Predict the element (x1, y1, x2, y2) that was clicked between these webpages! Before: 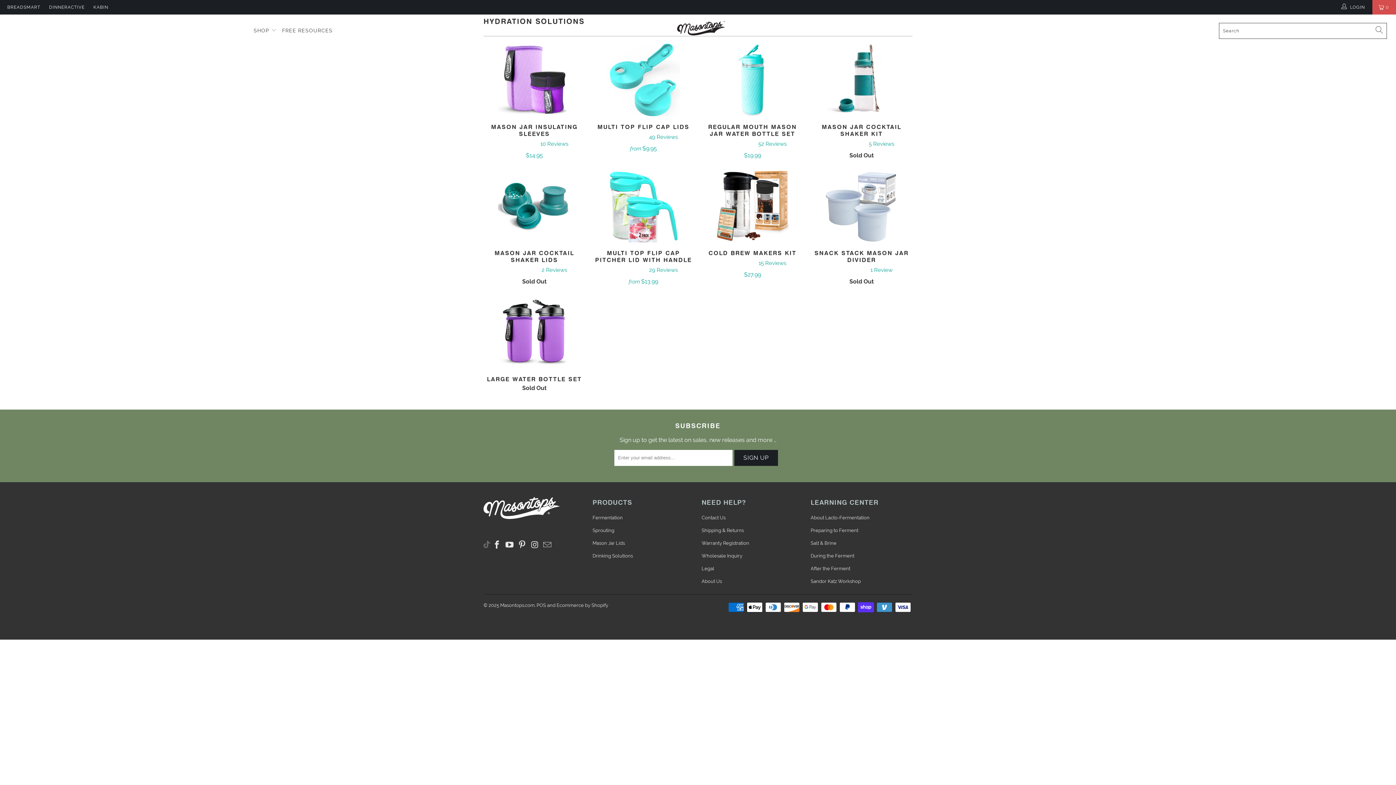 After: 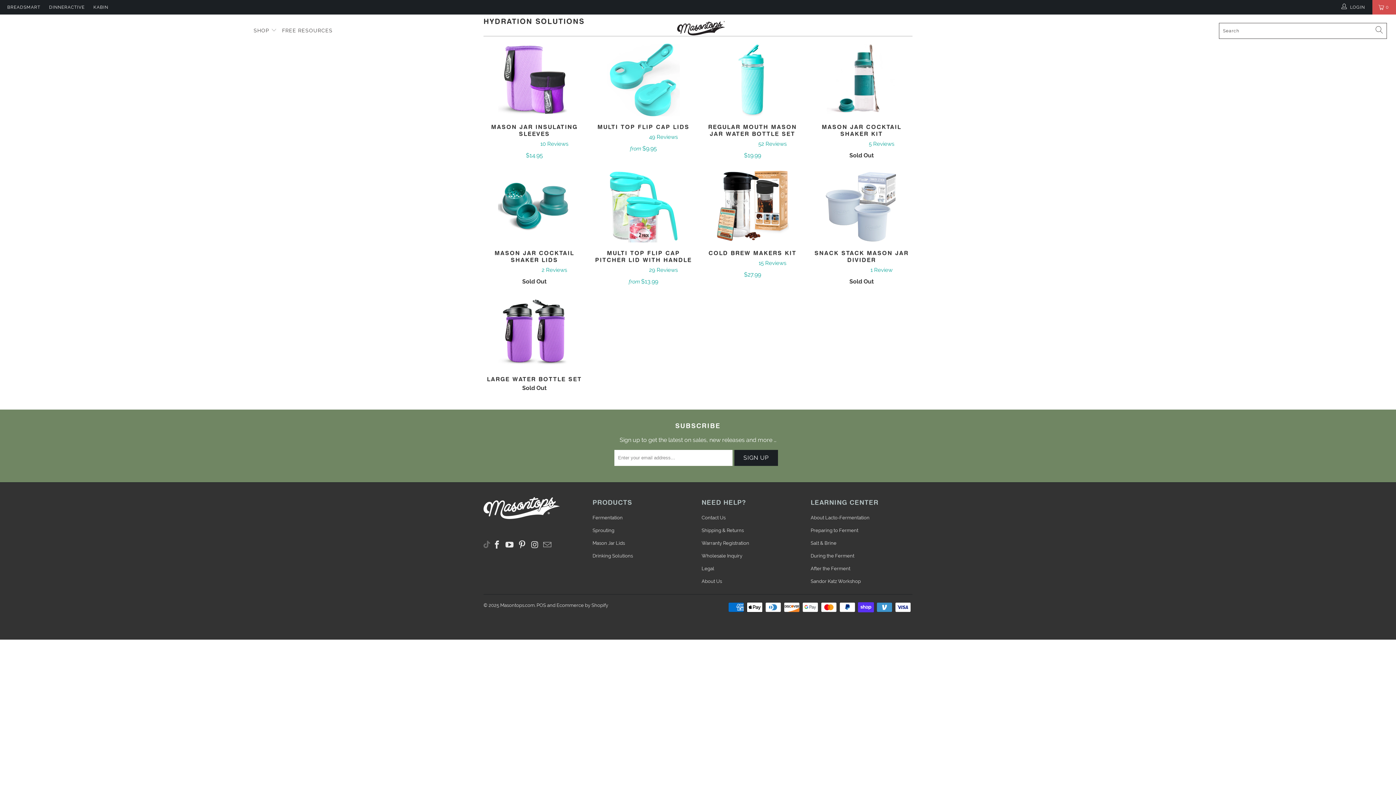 Action: label: Drinking Solutions bbox: (592, 553, 633, 558)